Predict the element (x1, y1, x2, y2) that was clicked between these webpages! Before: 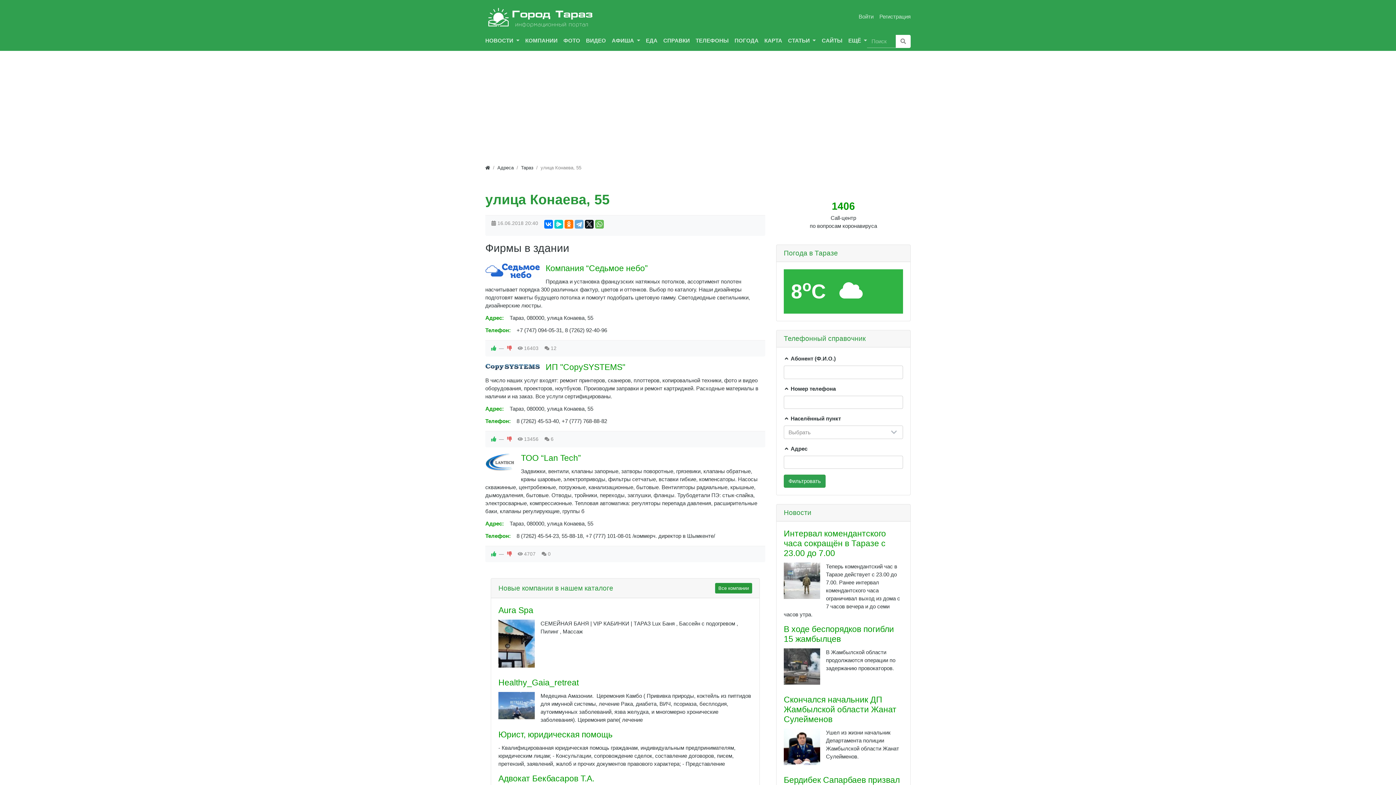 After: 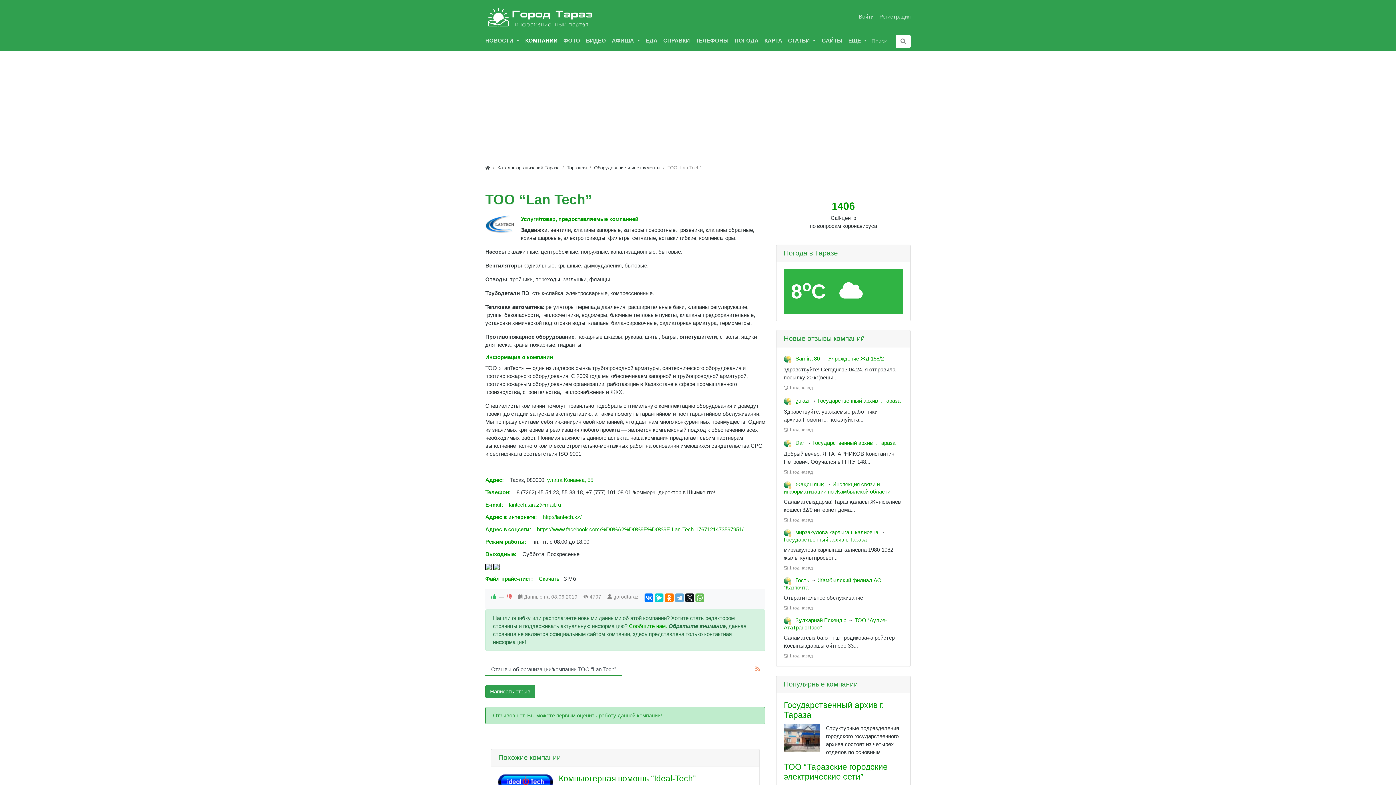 Action: bbox: (485, 458, 515, 465)